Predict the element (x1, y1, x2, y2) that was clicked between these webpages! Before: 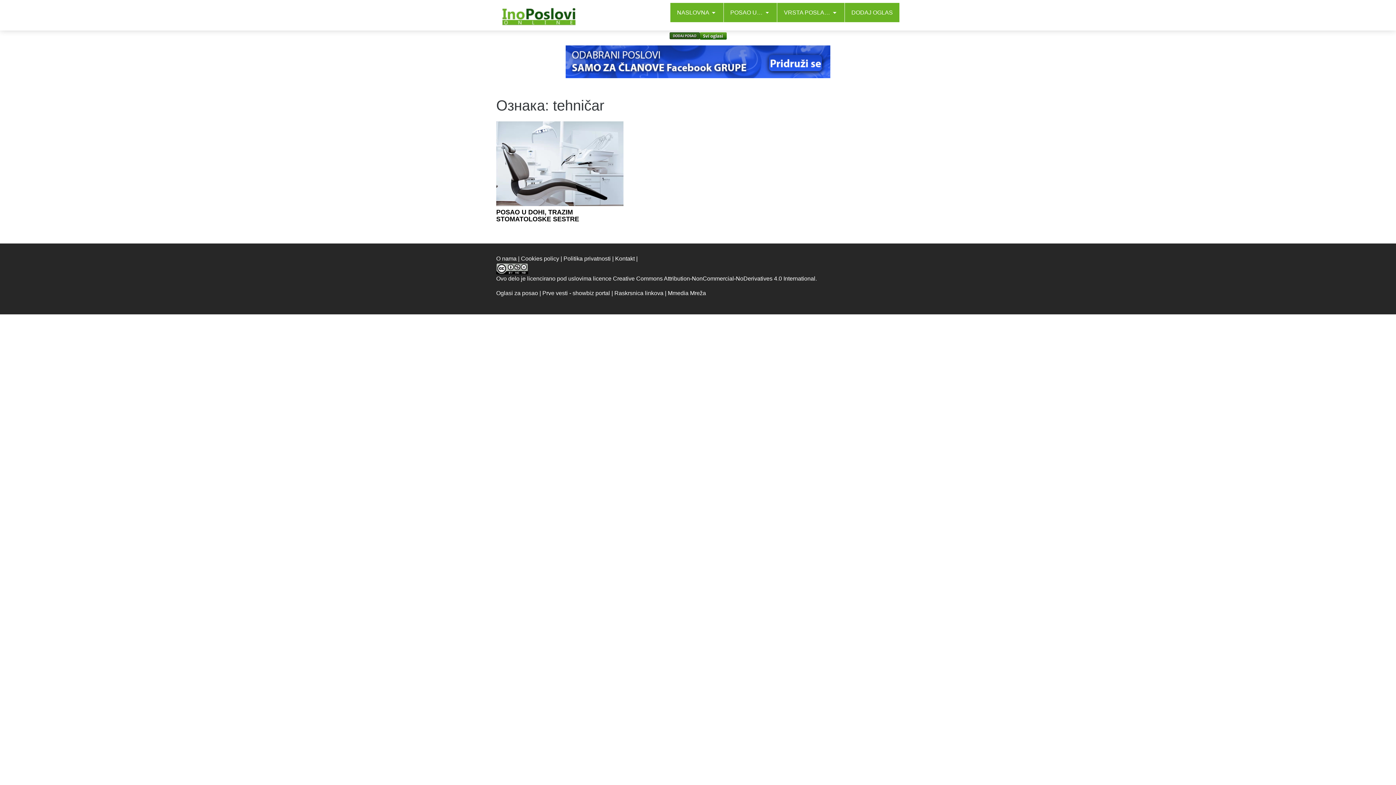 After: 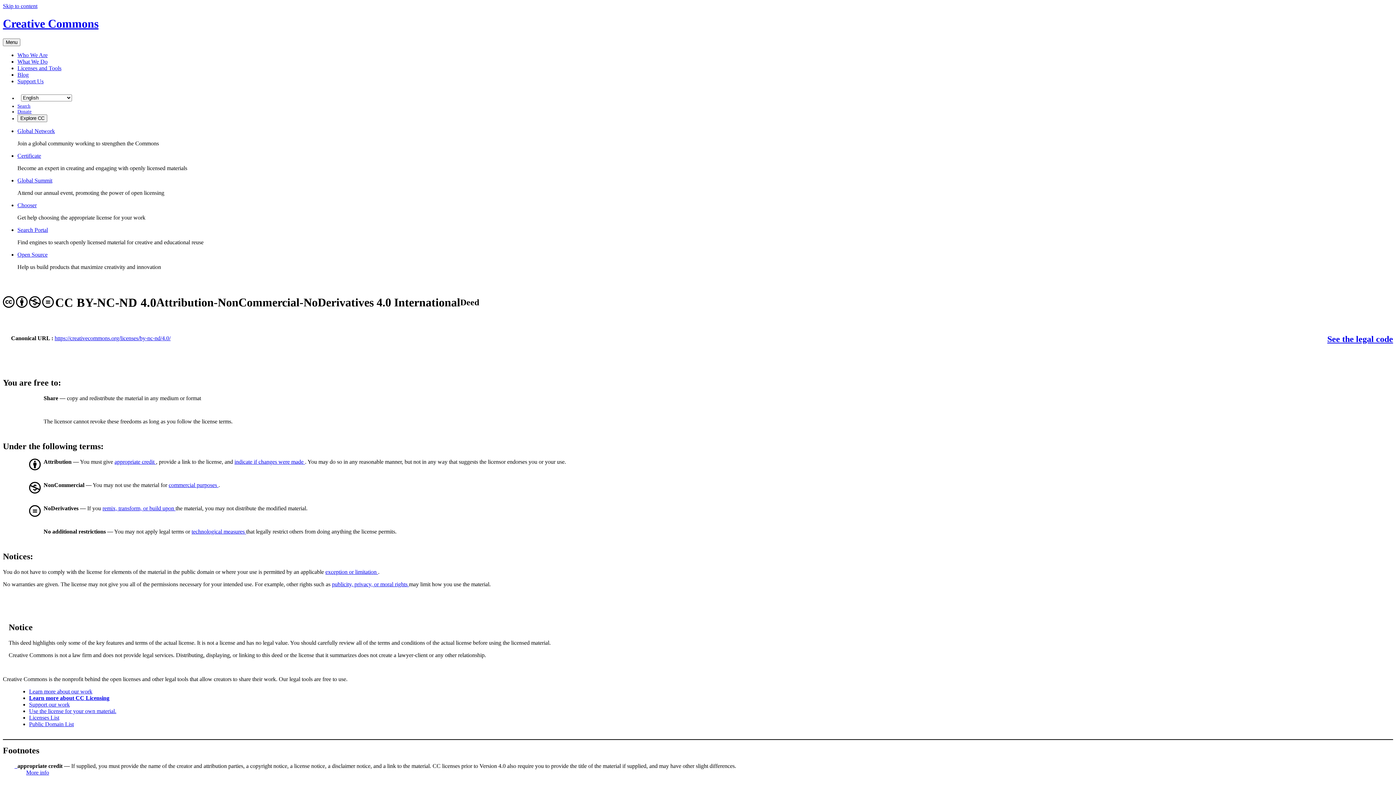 Action: bbox: (496, 265, 528, 271)